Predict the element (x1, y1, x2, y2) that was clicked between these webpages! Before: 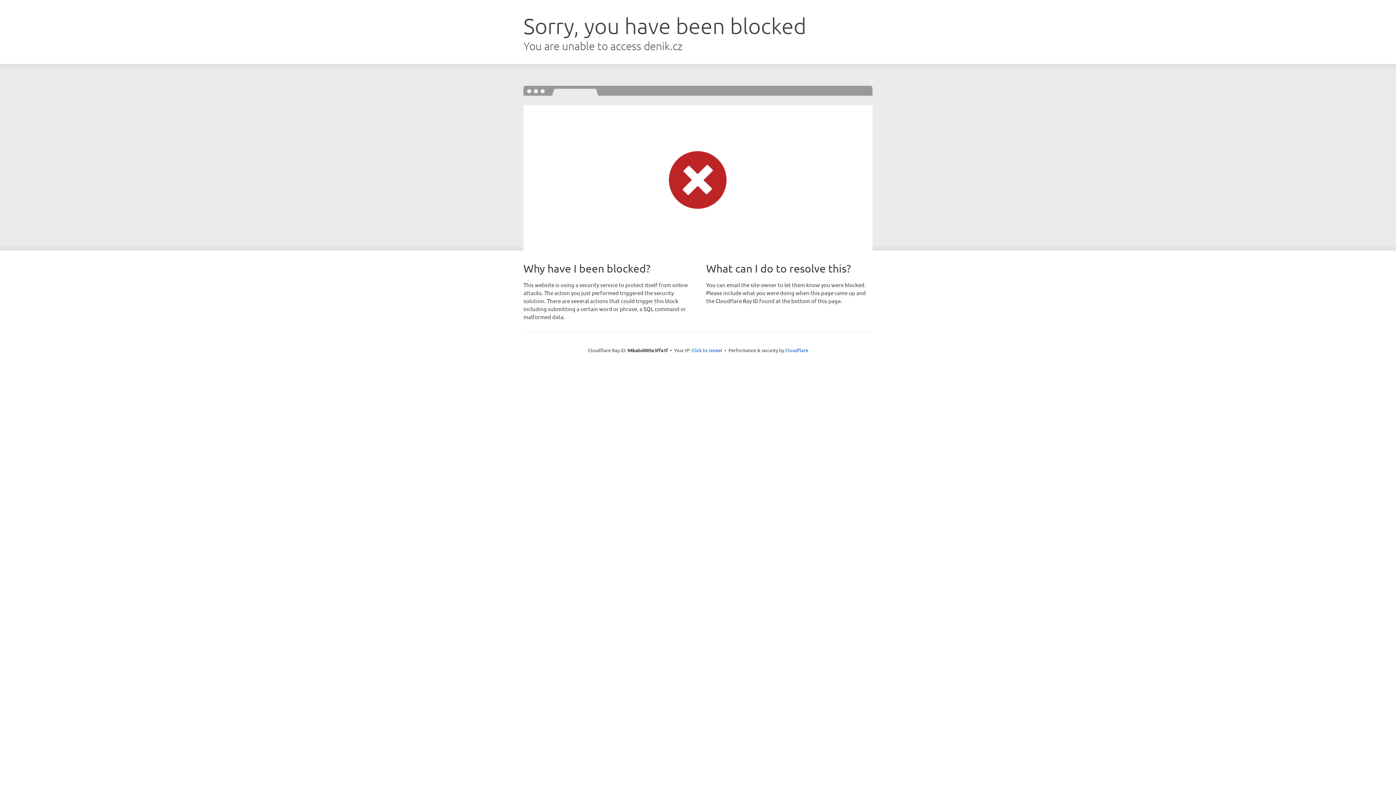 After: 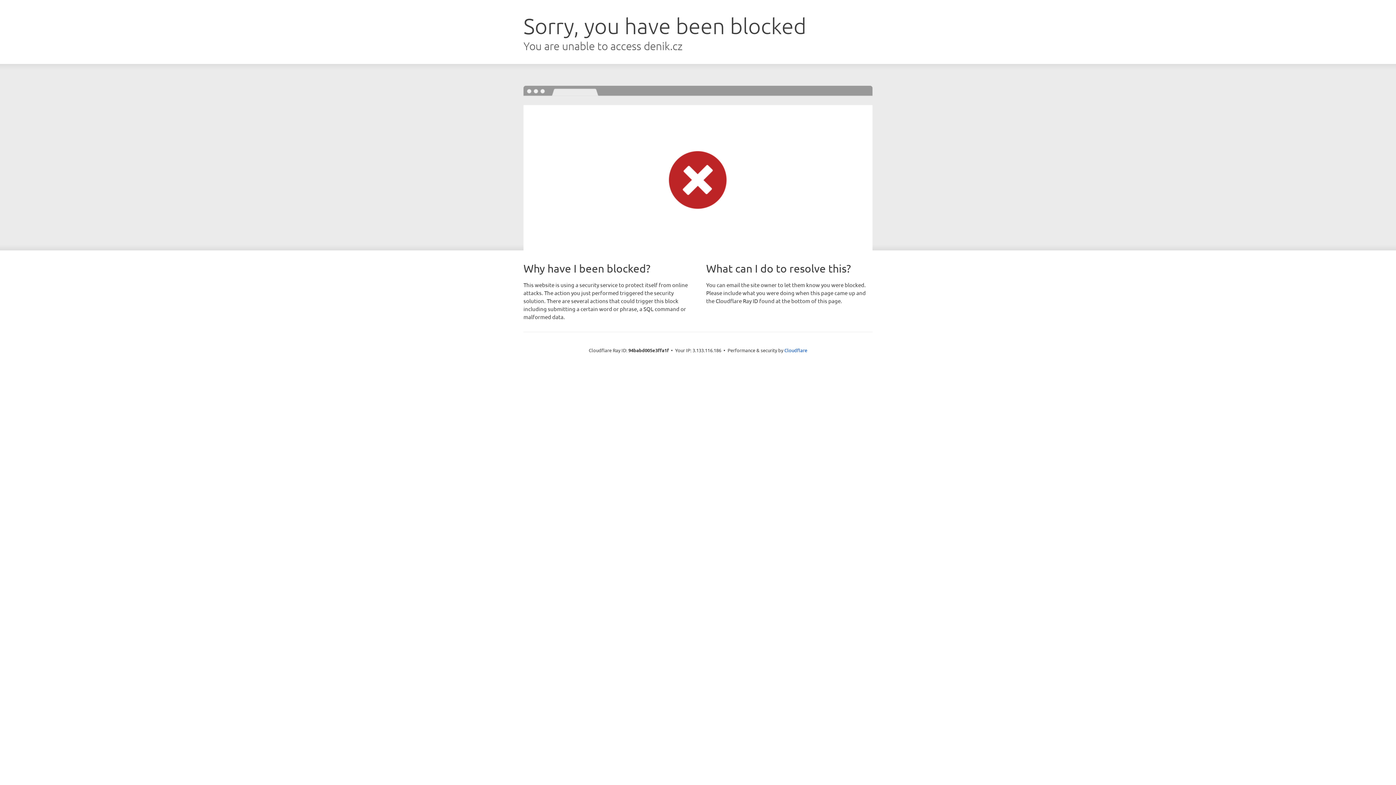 Action: label: Click to reveal bbox: (691, 346, 722, 353)